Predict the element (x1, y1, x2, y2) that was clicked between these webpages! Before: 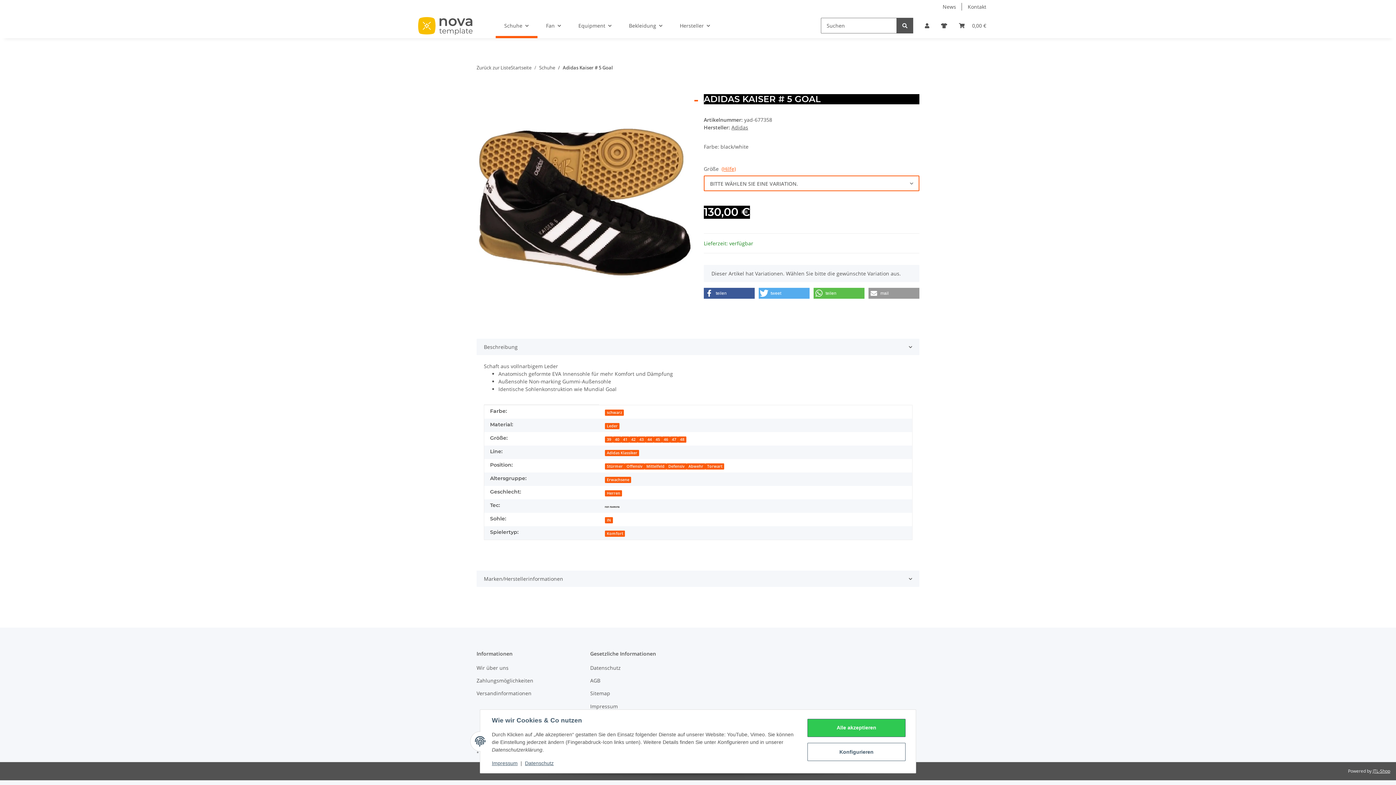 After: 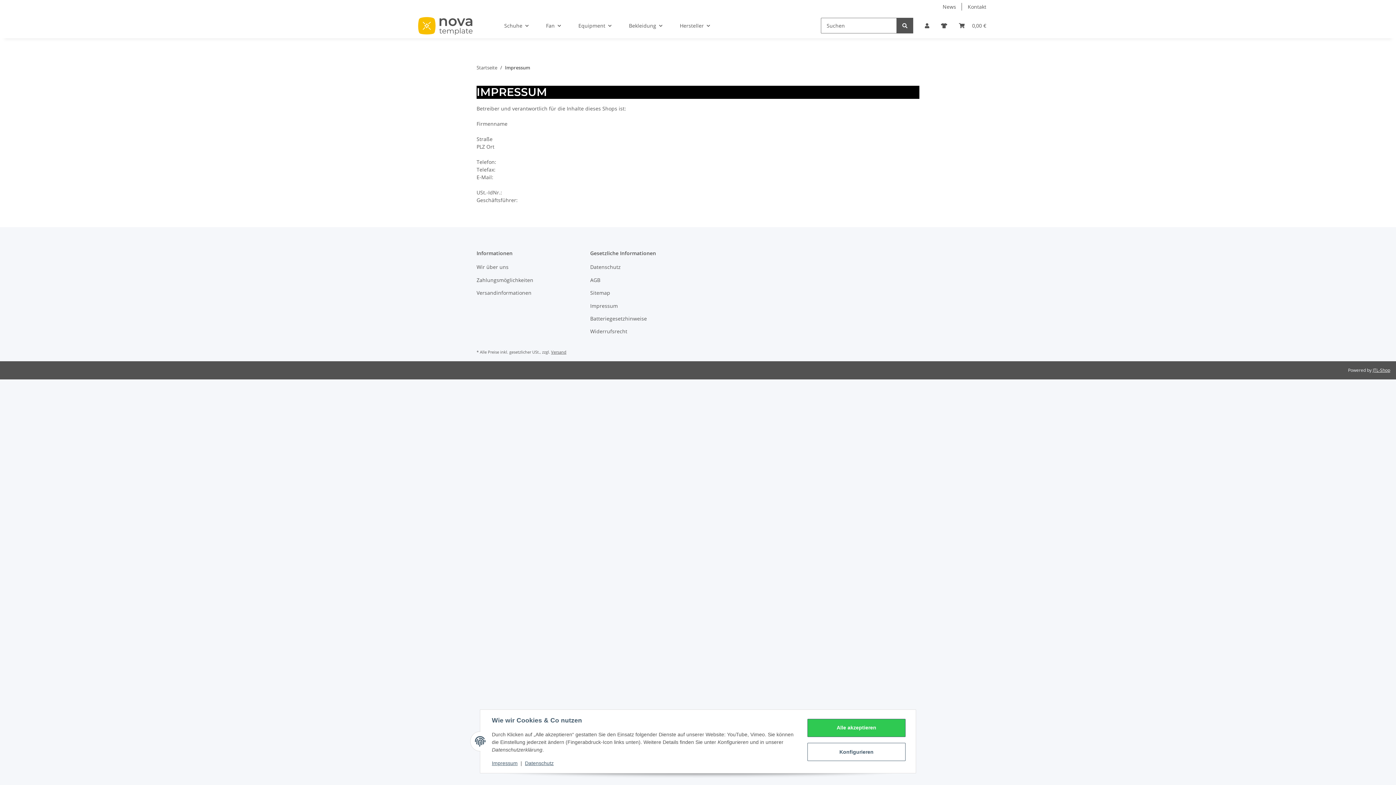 Action: bbox: (590, 701, 692, 711) label: Impressum